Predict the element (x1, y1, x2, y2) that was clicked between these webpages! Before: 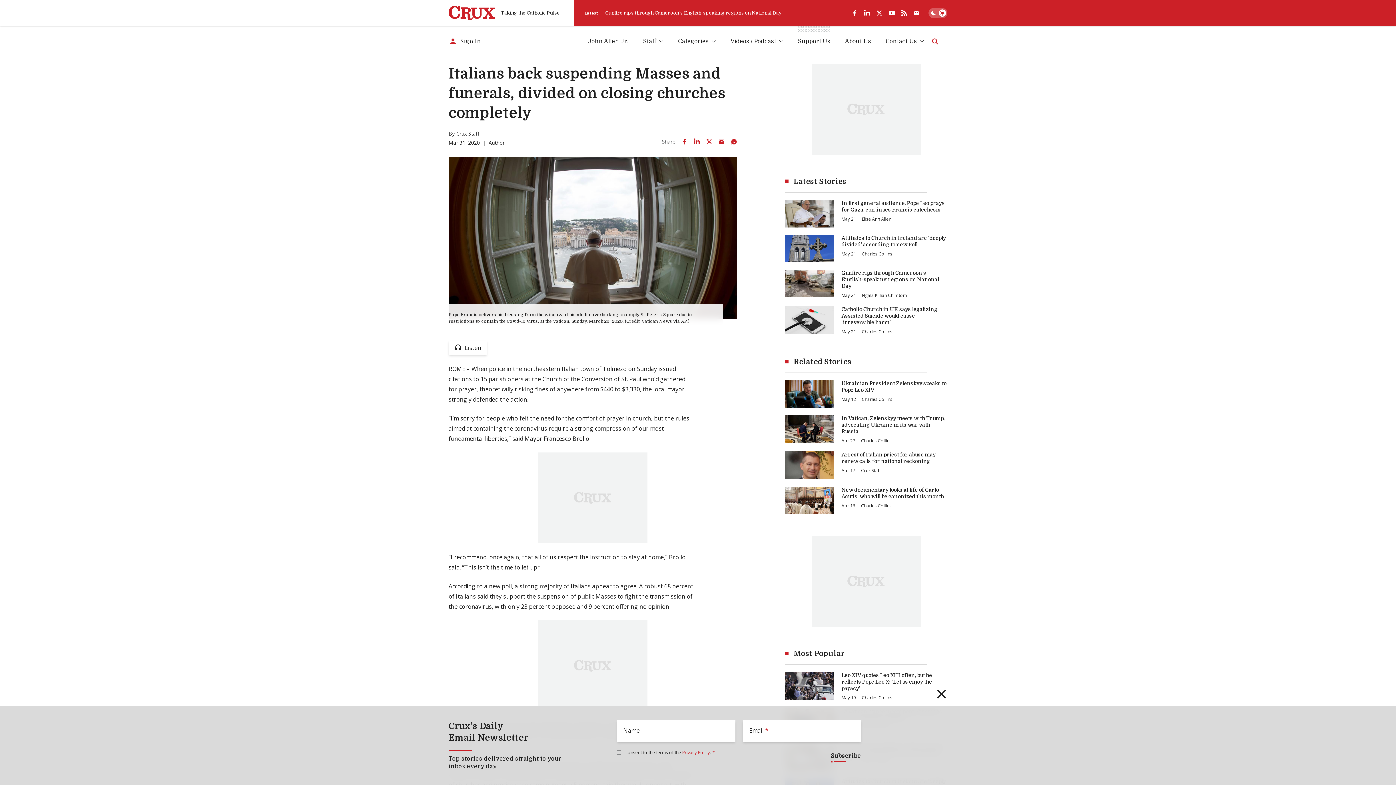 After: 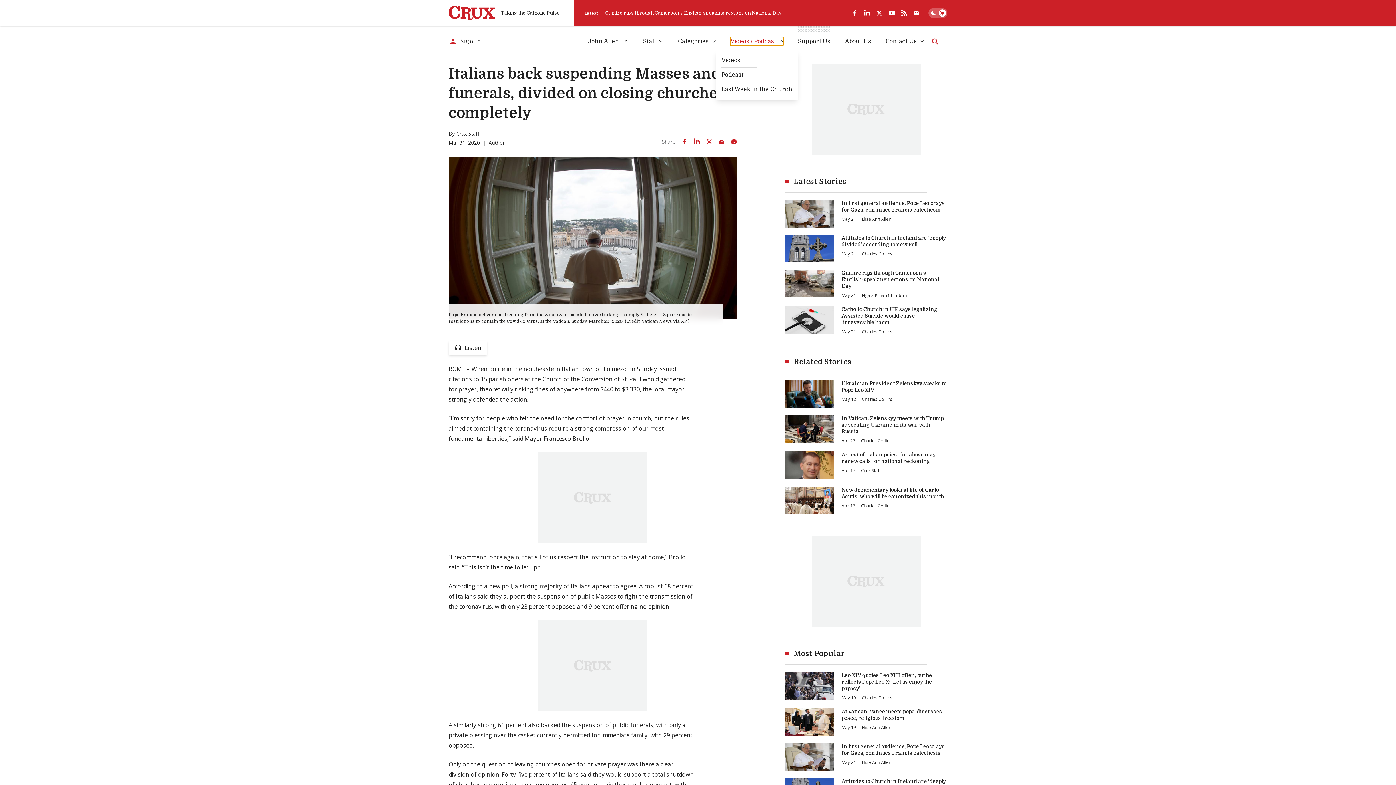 Action: label: Videos / Podcast bbox: (730, 36, 783, 45)